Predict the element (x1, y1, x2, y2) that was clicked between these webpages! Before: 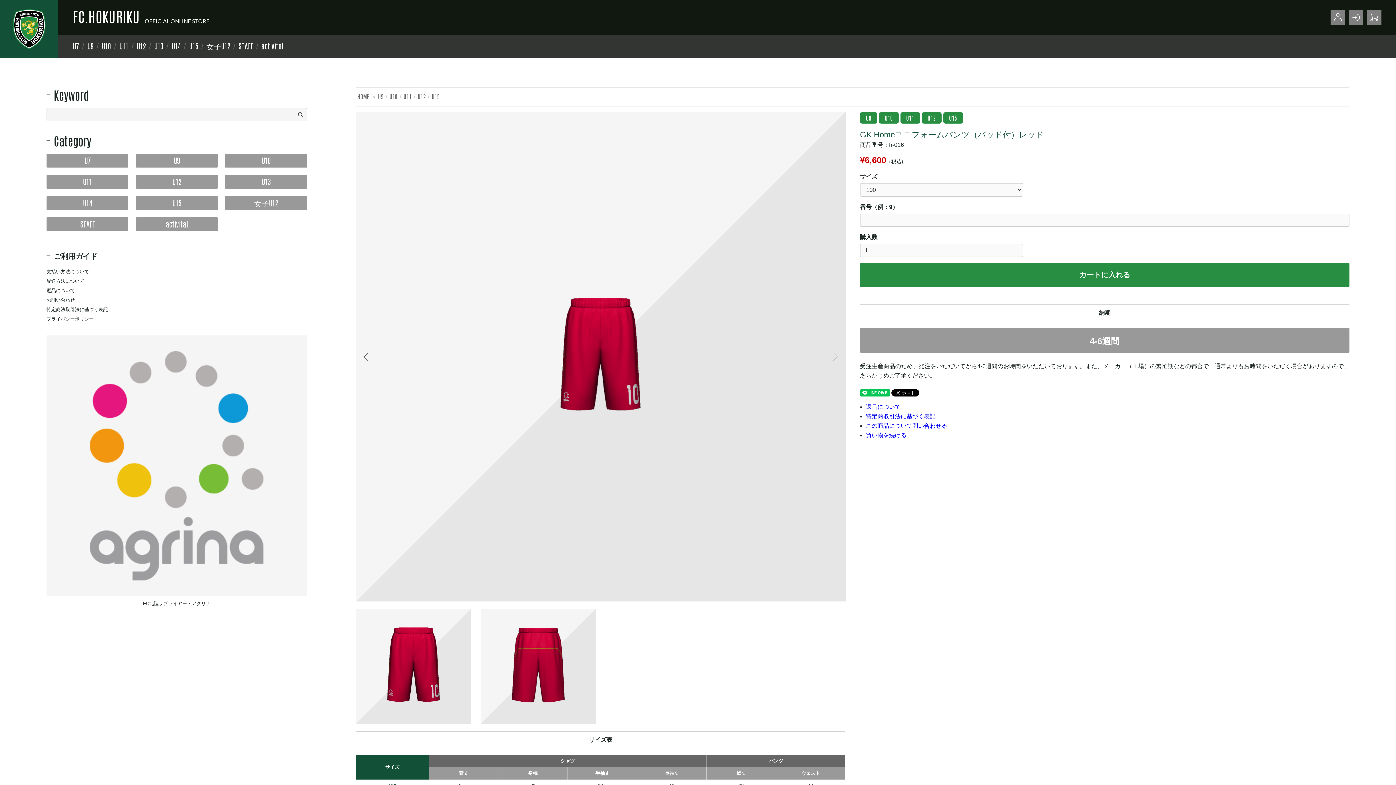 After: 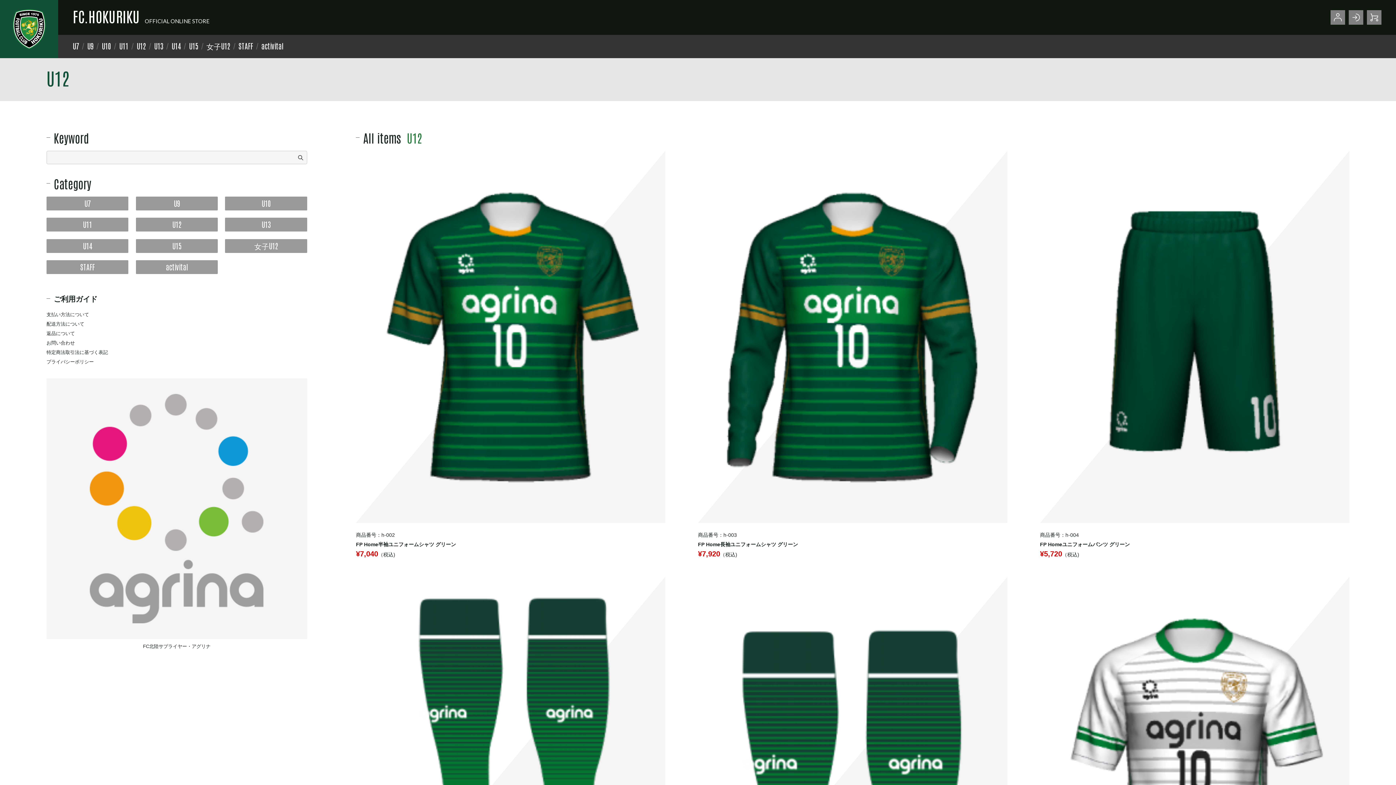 Action: bbox: (922, 112, 941, 123) label: U12